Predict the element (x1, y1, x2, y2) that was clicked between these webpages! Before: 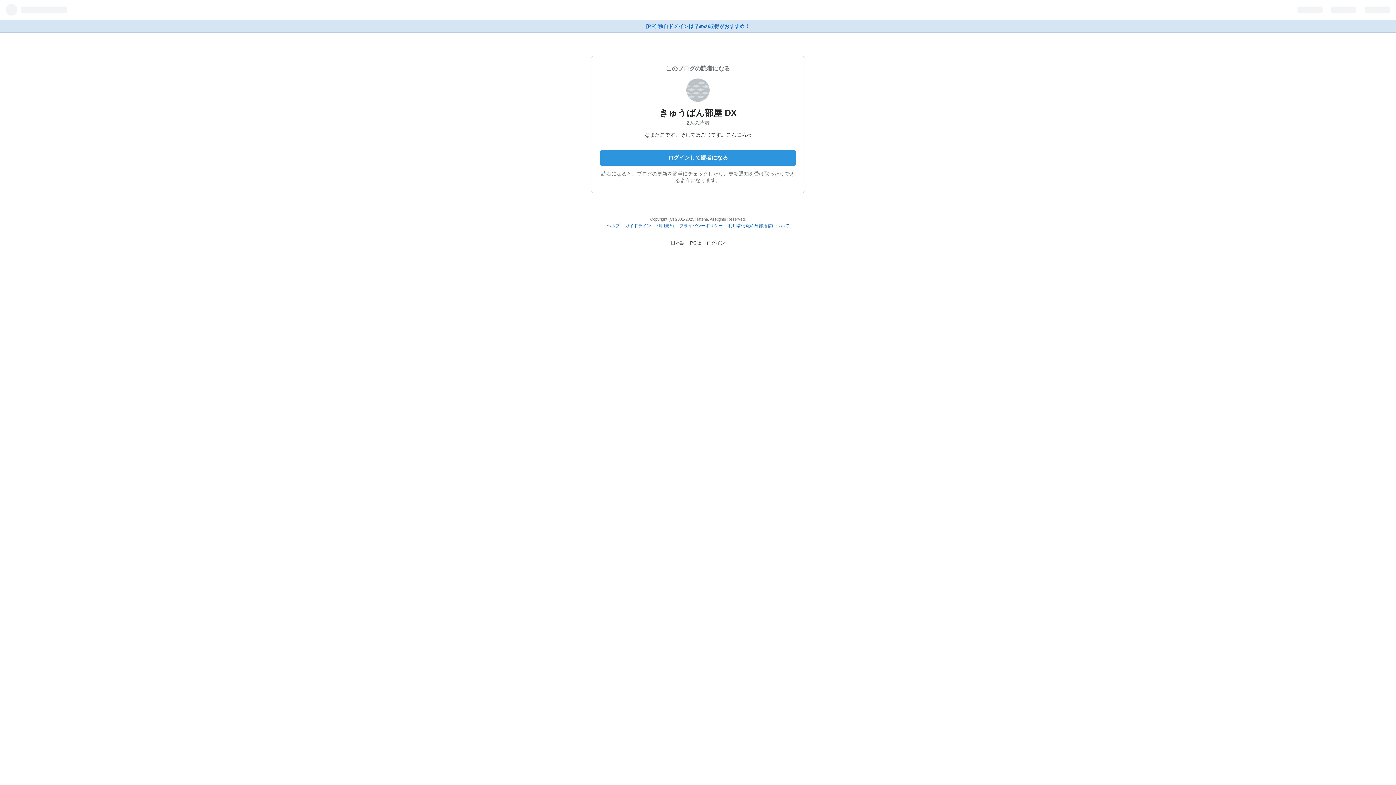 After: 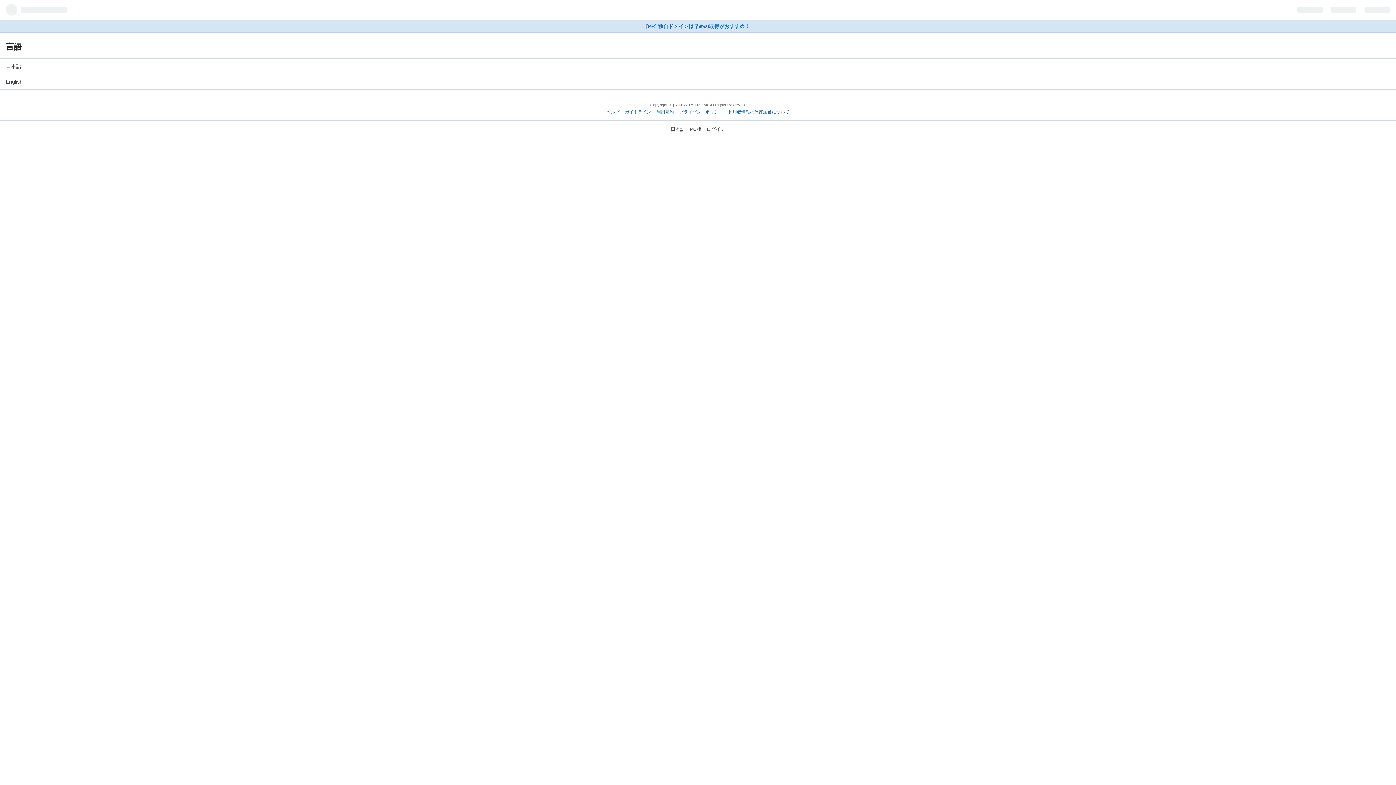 Action: bbox: (670, 240, 685, 245) label: 日本語